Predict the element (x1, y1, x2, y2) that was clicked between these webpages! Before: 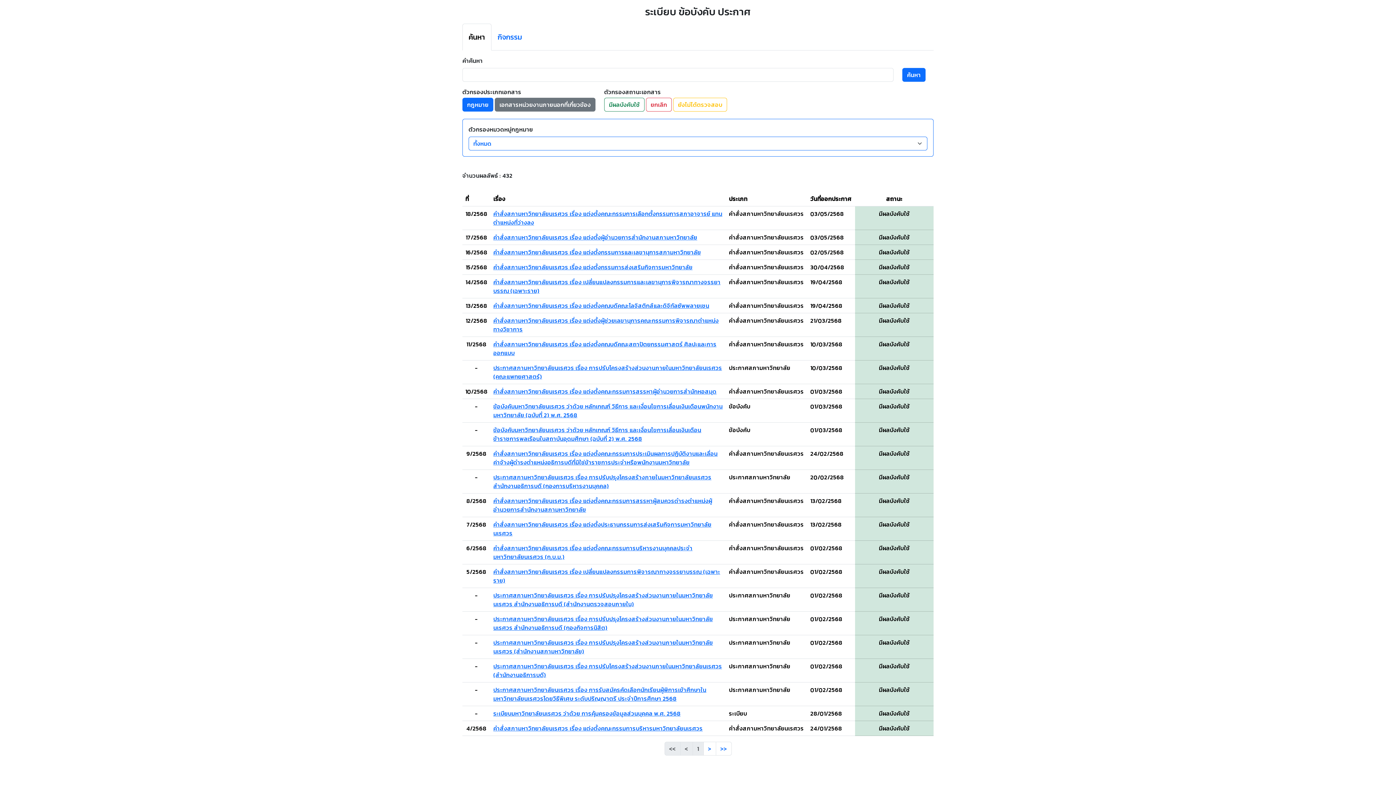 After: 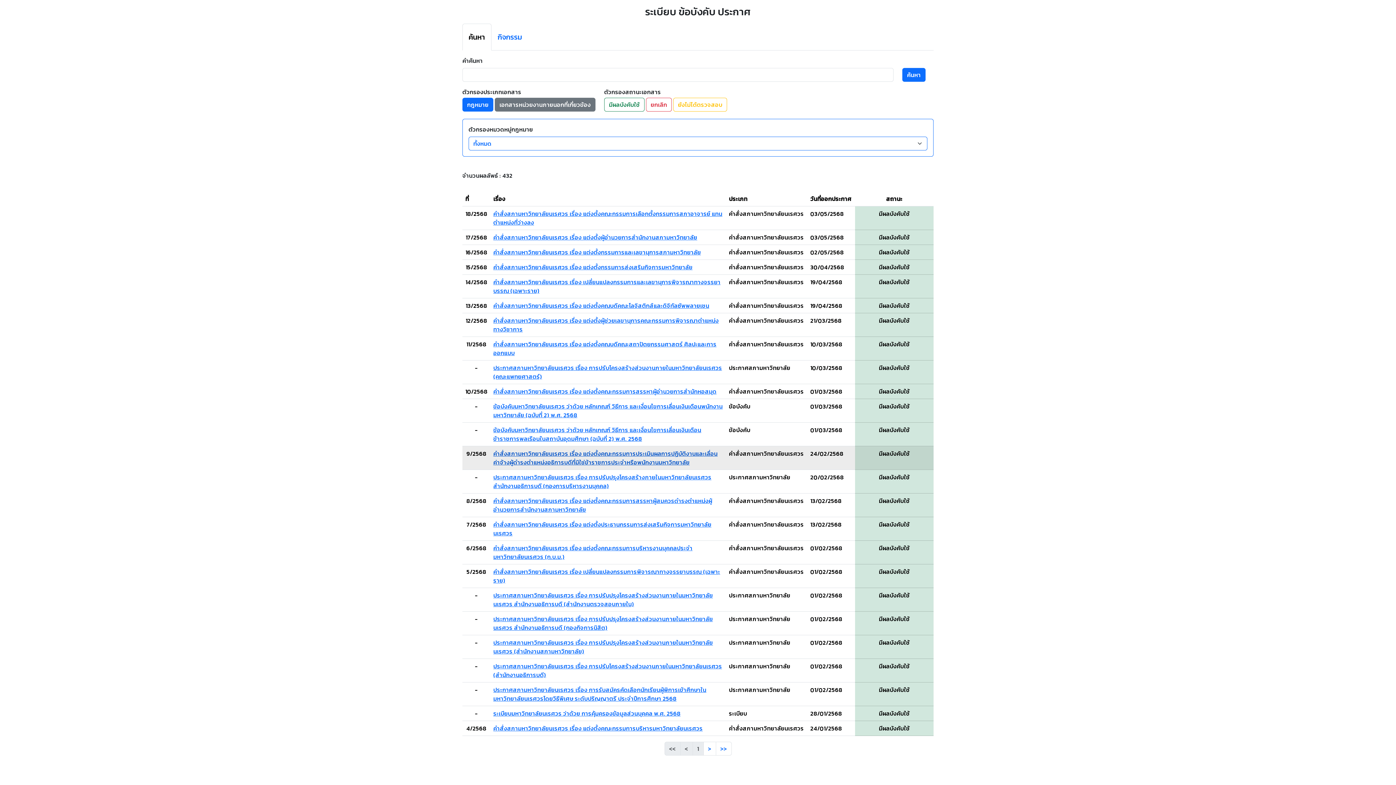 Action: label: คำสั่งสภามหาวิทยาลัยนเรศวร เรื่อง แต่งตั้งคณะกรรมการประเมินผลการปฏิบัติงานและเลื่อนค่าจ้างผู้ดำรงตำแหน่งอธิการบดีที่มิใช่ข้าราชการประจำหรือพนักงานมหาวิทยาลัย bbox: (493, 449, 717, 466)